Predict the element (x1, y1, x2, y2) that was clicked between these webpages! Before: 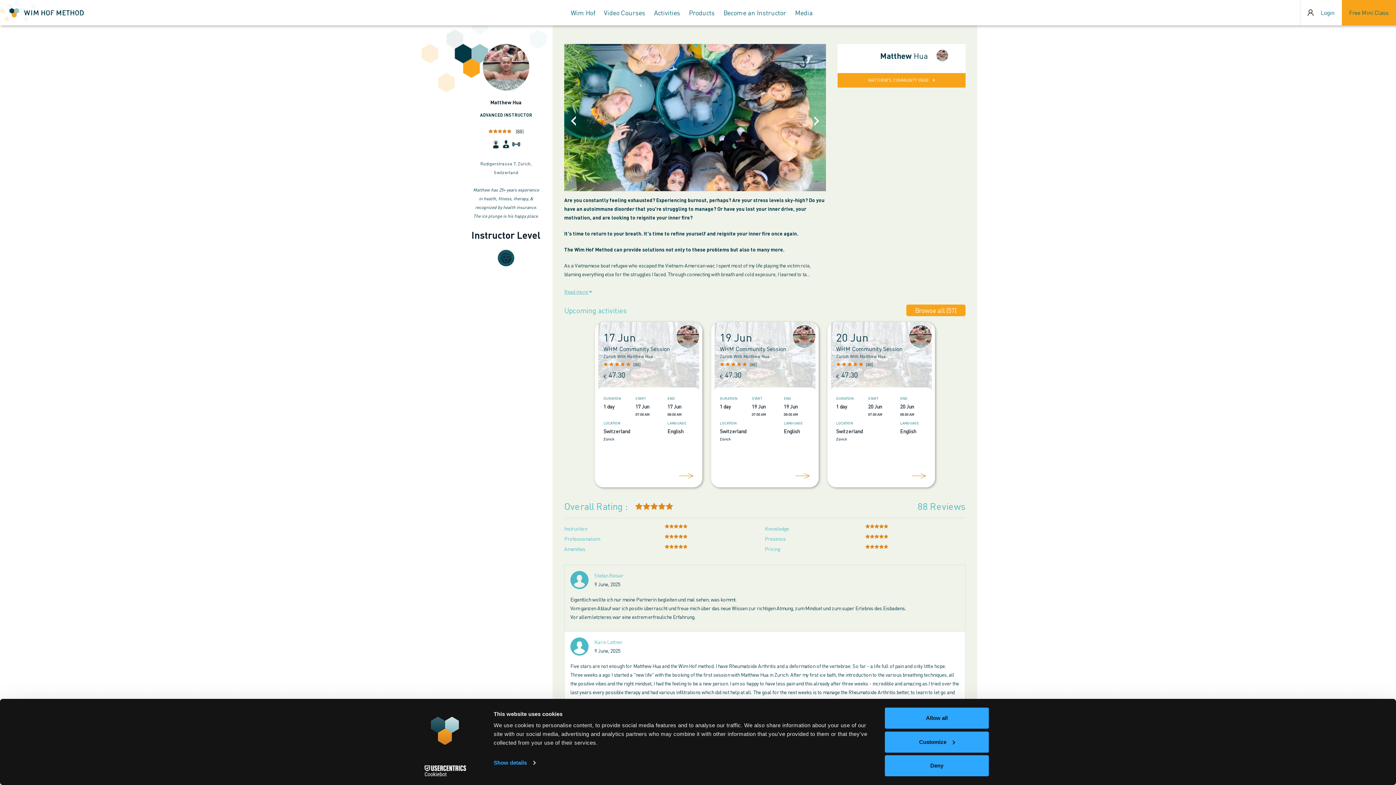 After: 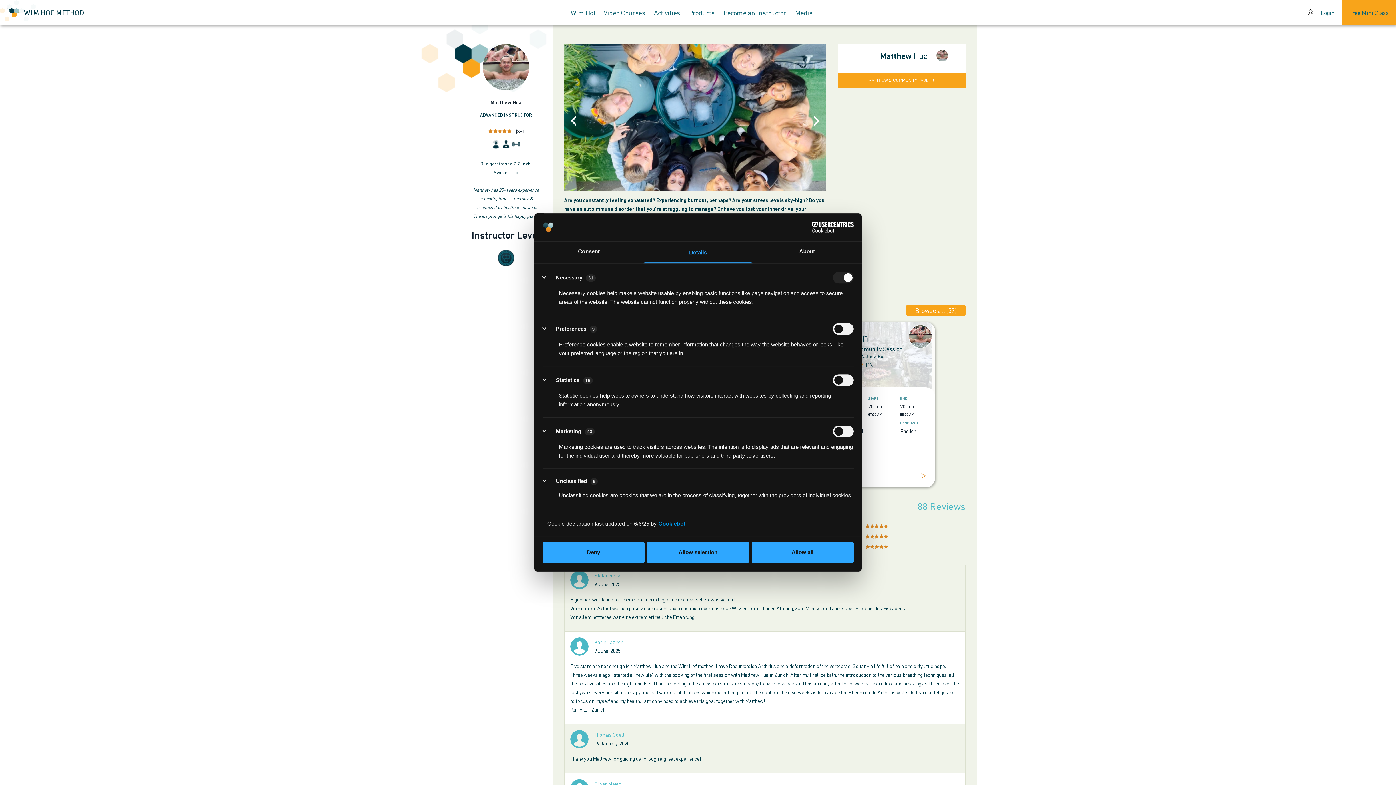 Action: label: Show details bbox: (493, 757, 535, 768)